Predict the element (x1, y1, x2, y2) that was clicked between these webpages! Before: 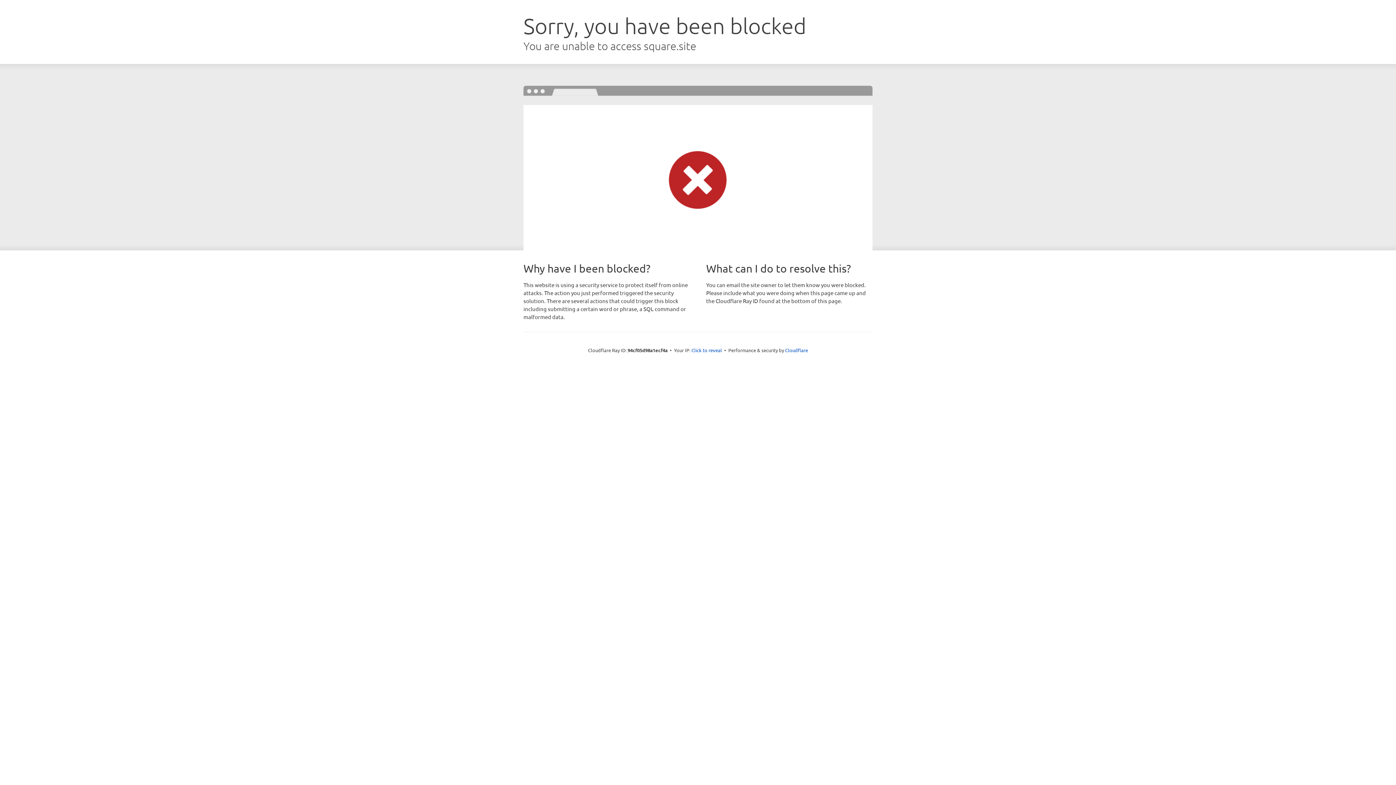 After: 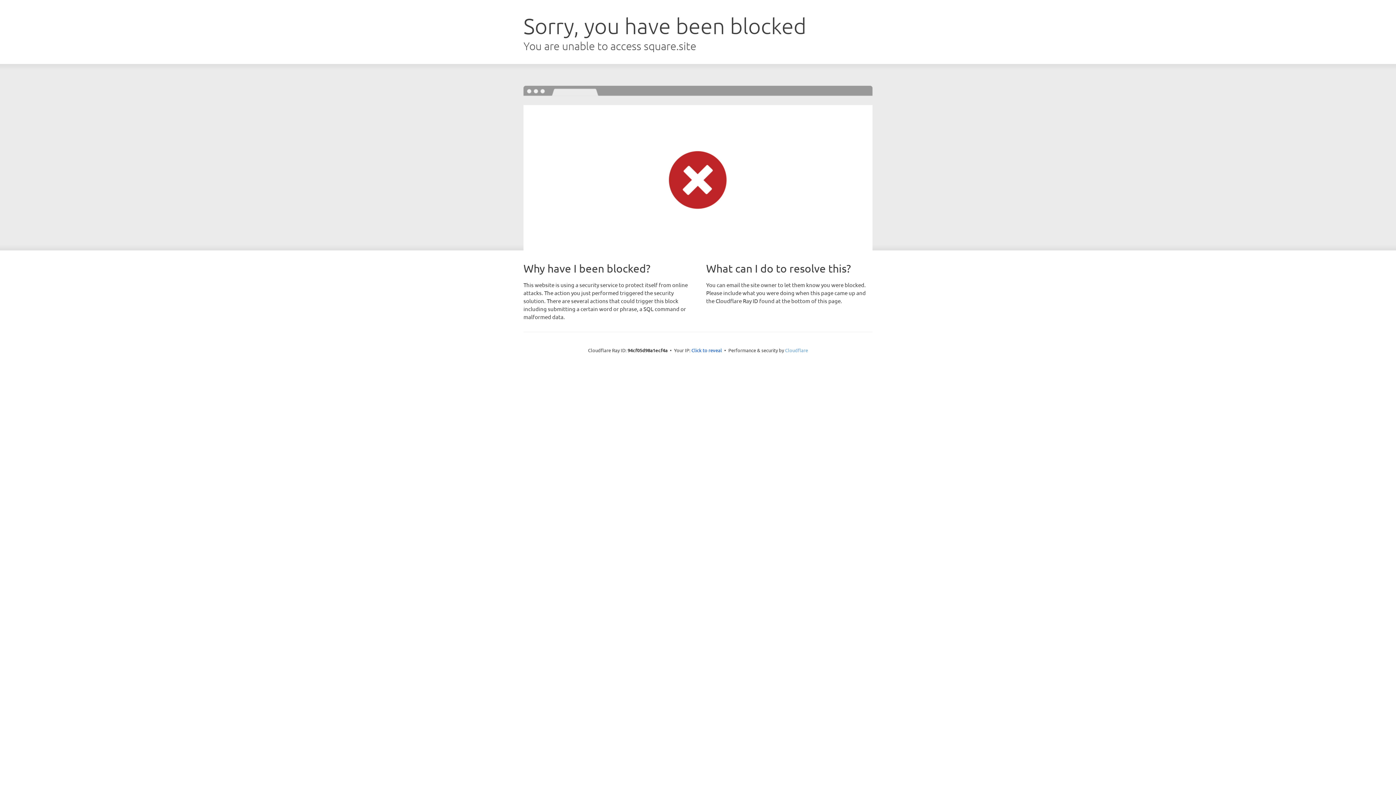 Action: label: Cloudflare bbox: (785, 347, 808, 353)